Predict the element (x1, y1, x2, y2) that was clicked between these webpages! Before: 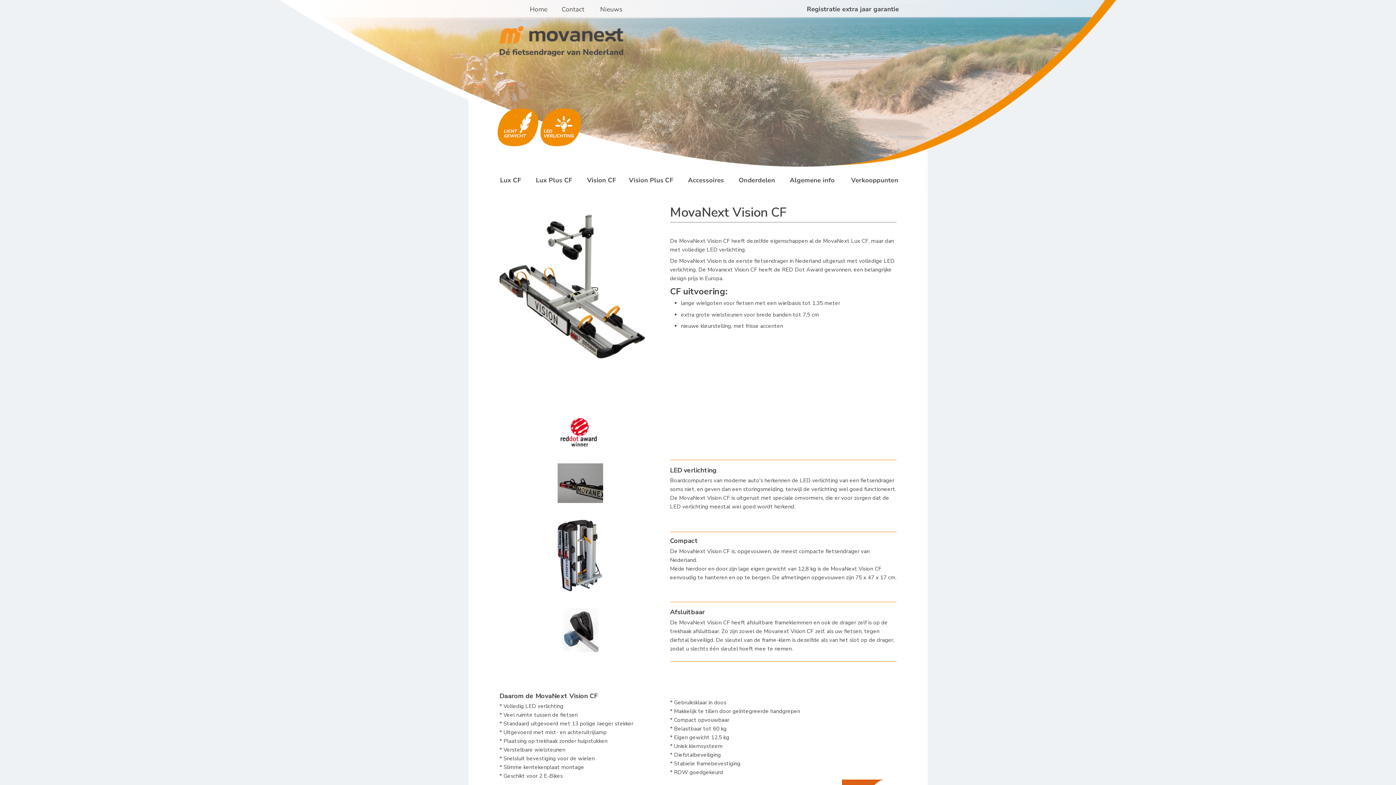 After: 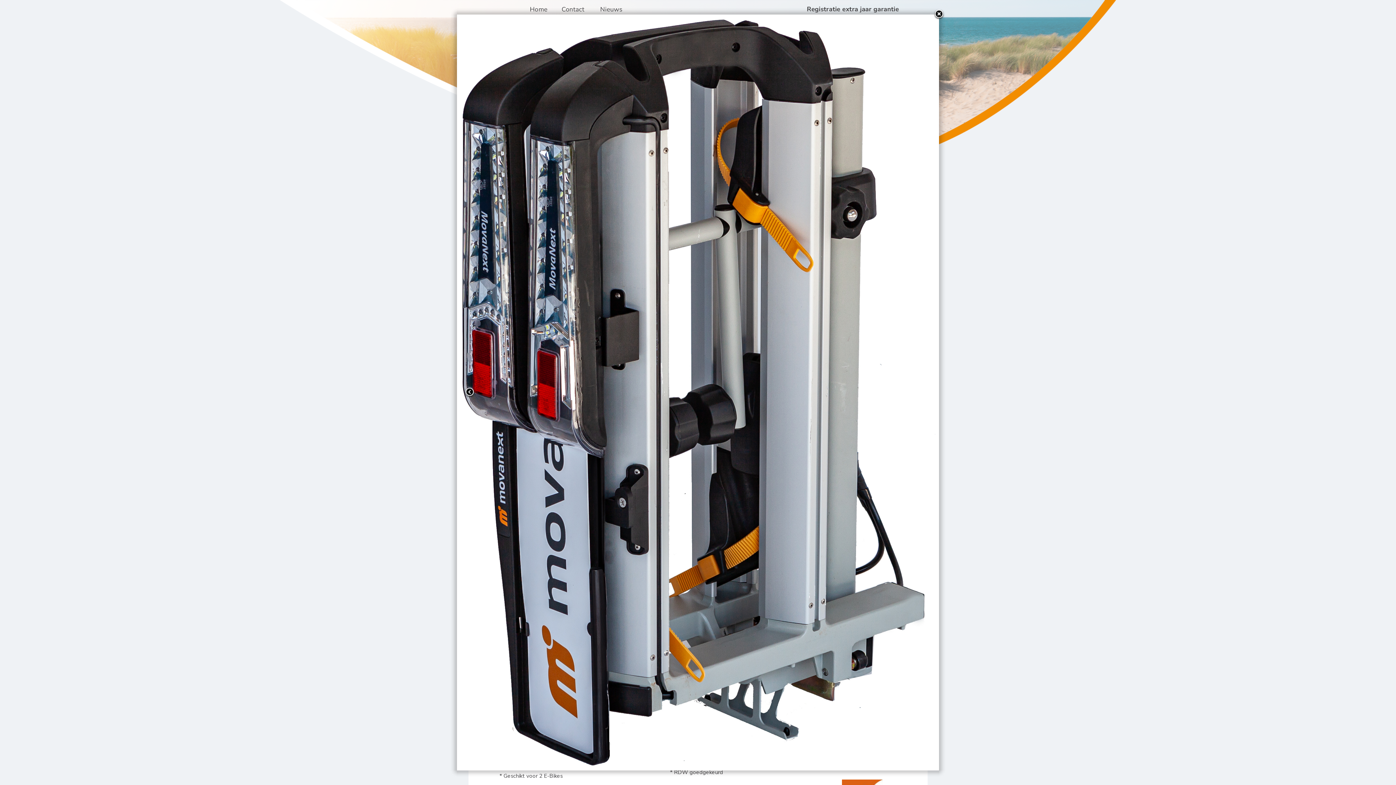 Action: bbox: (557, 586, 603, 593)